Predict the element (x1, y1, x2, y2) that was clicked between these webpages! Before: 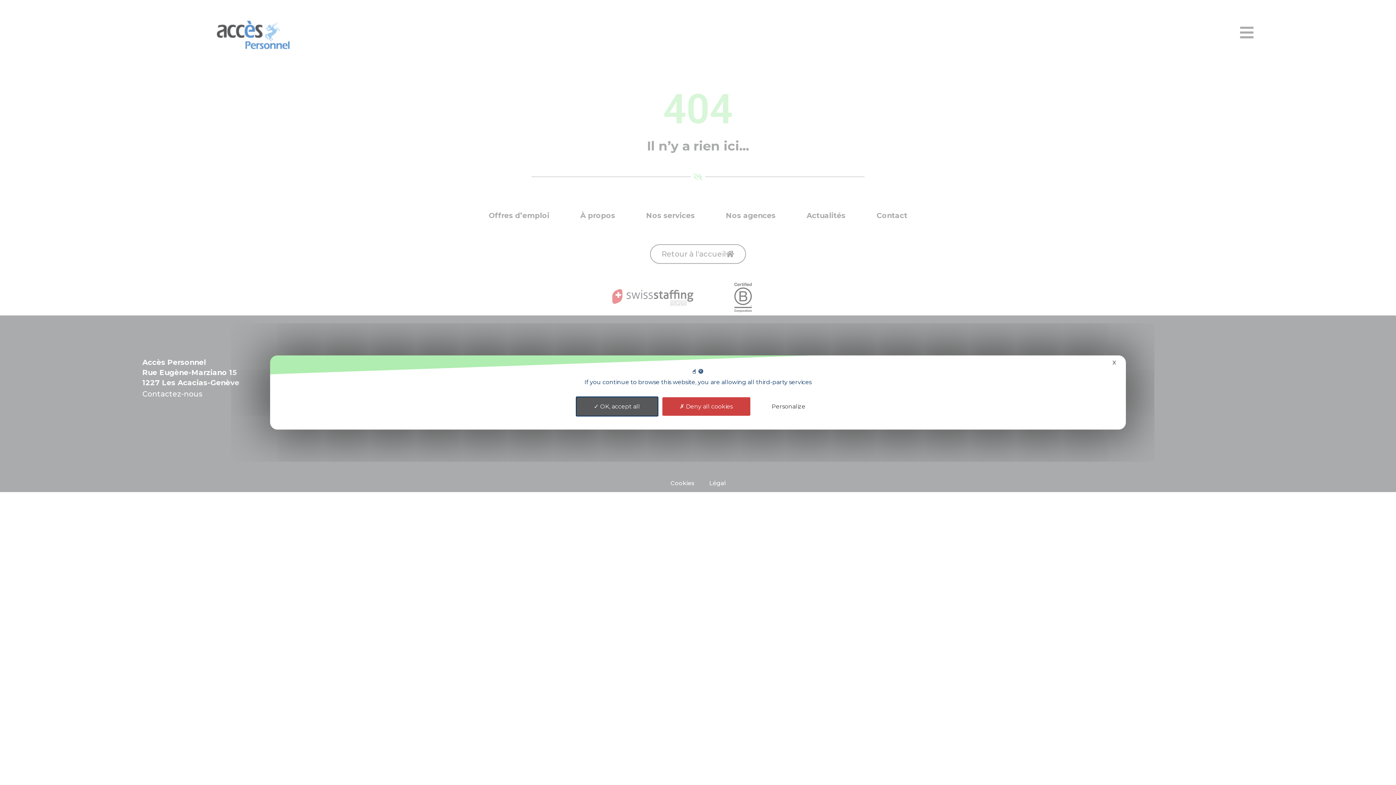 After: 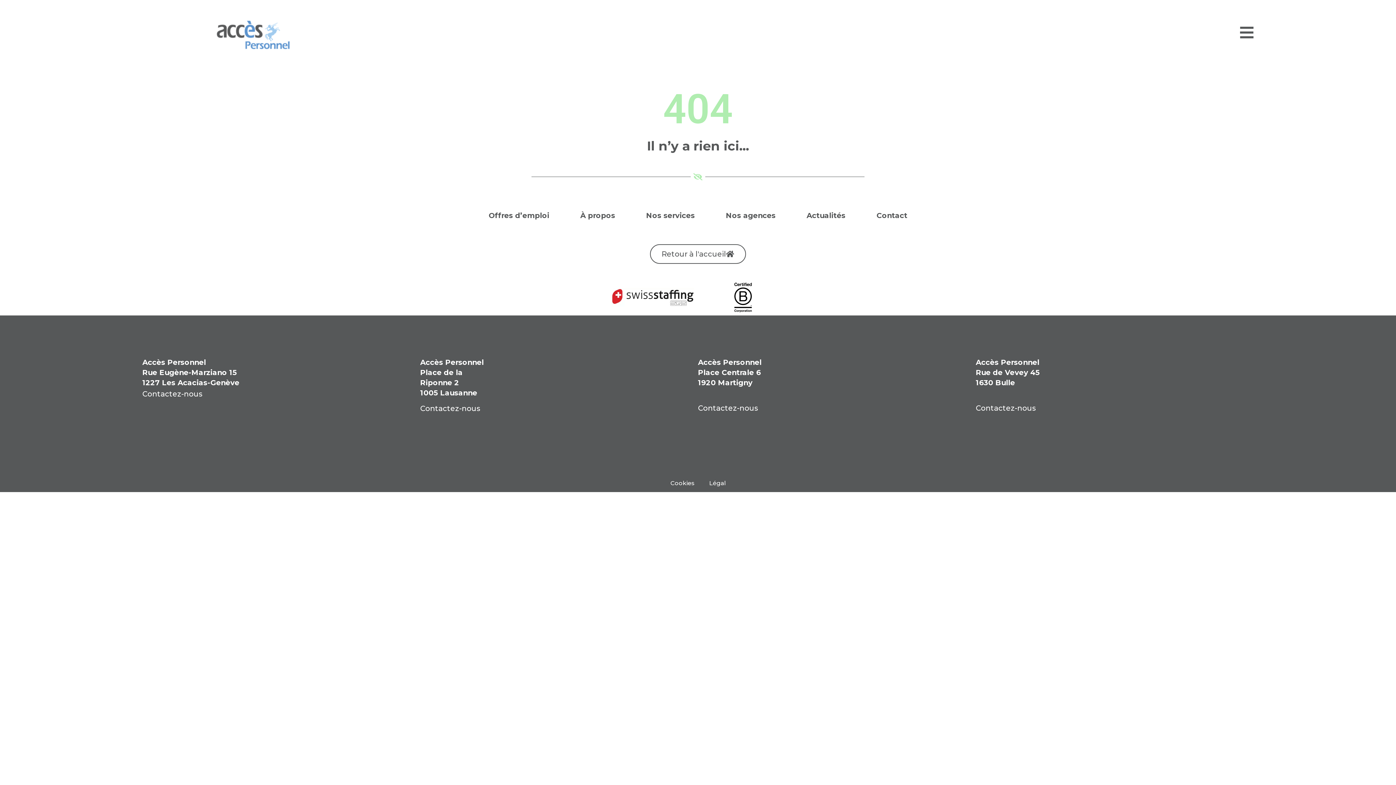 Action: label:  OK, accept all bbox: (575, 396, 658, 416)